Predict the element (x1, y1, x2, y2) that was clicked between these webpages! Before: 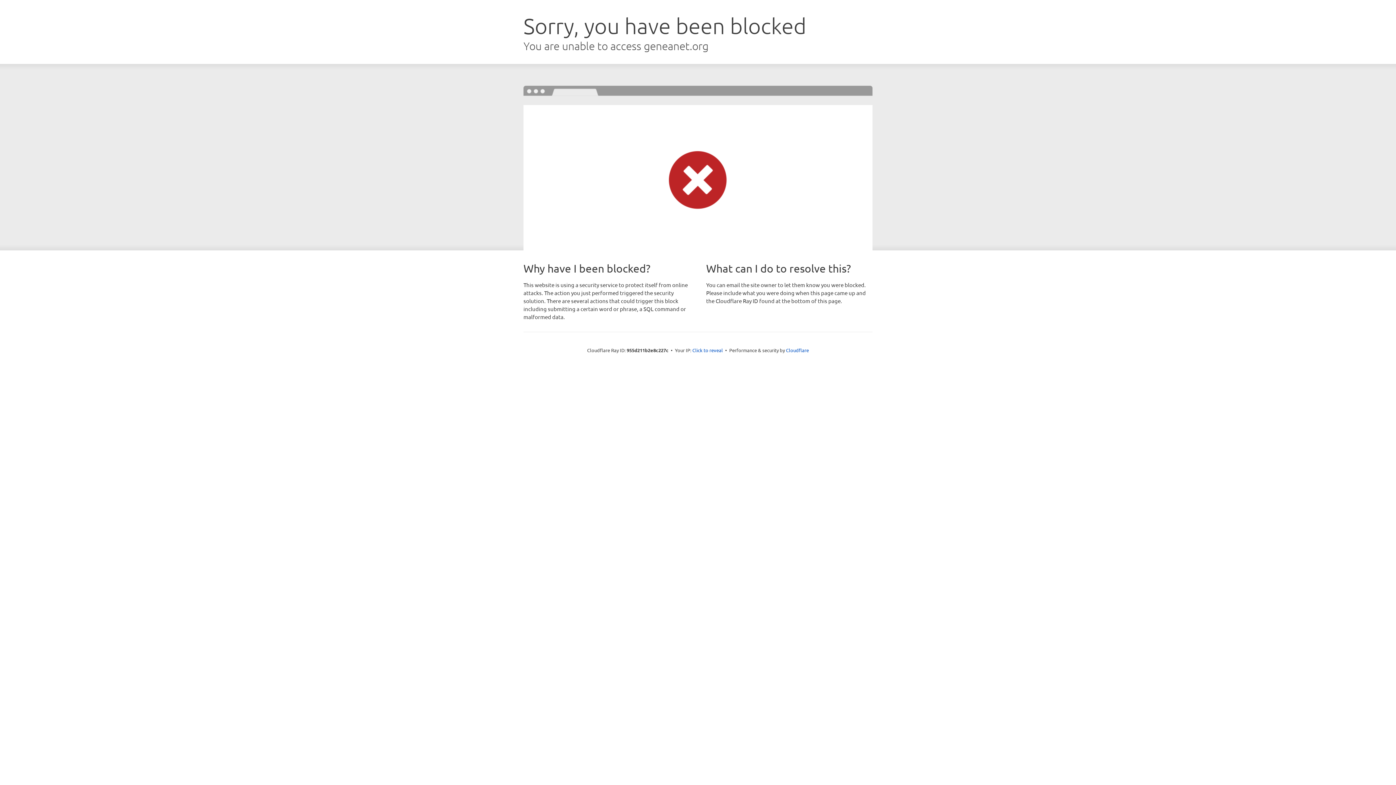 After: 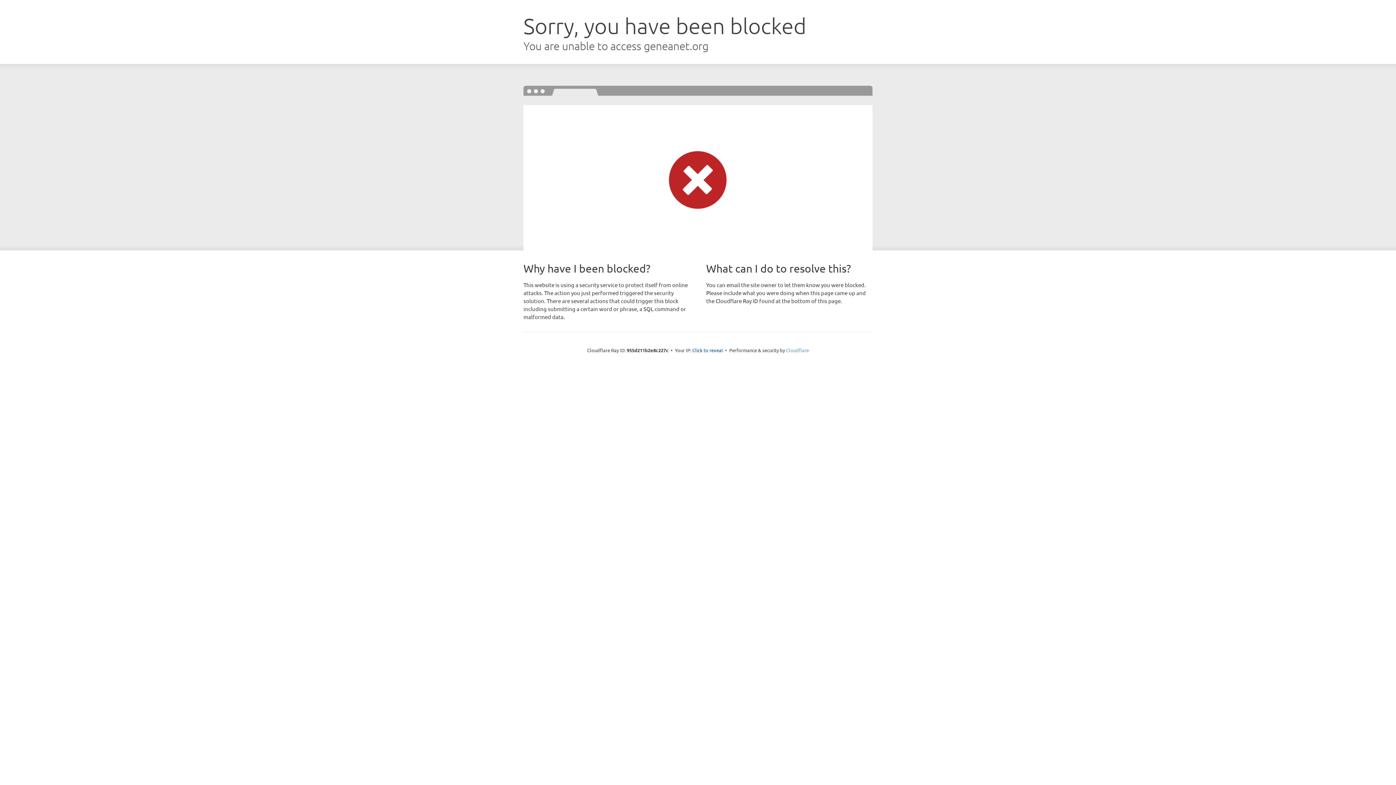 Action: bbox: (786, 347, 809, 353) label: Cloudflare